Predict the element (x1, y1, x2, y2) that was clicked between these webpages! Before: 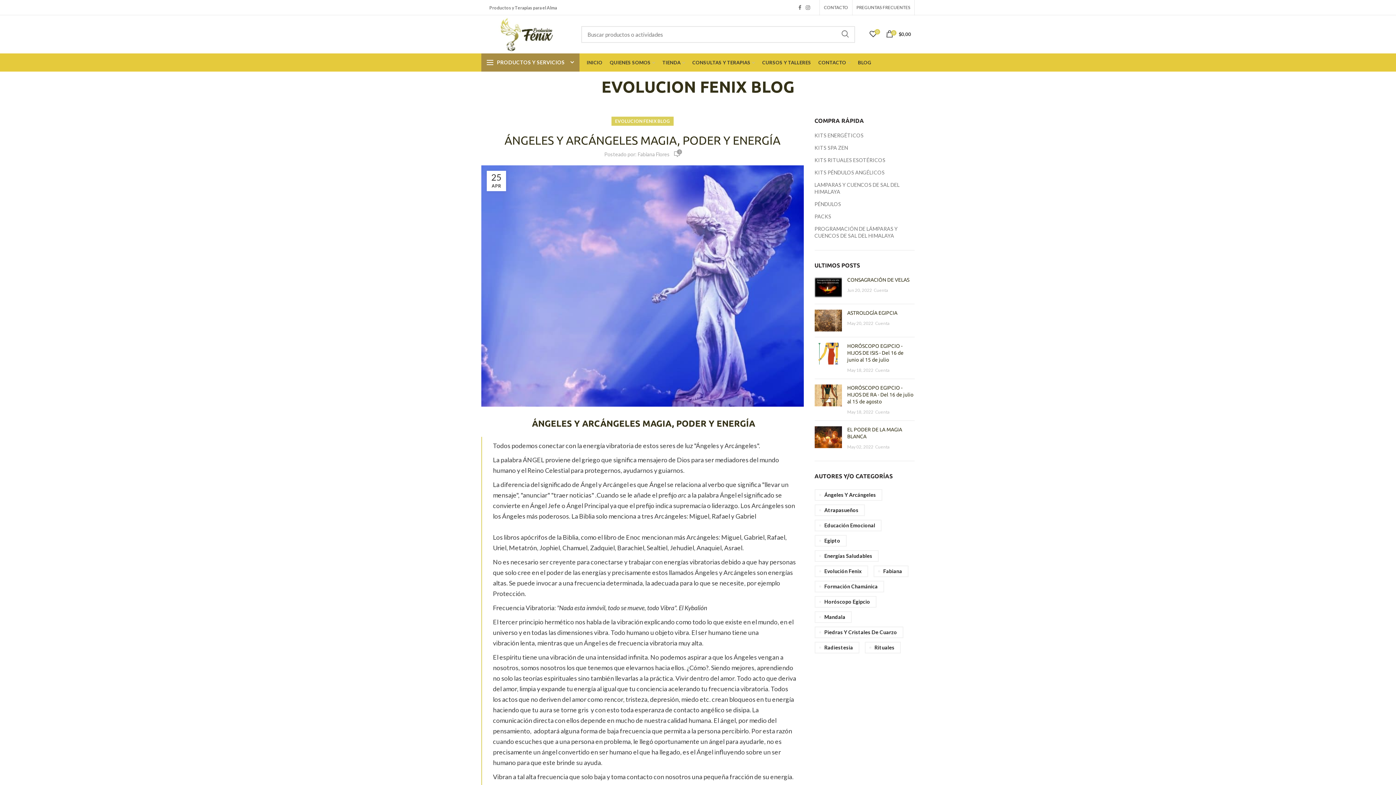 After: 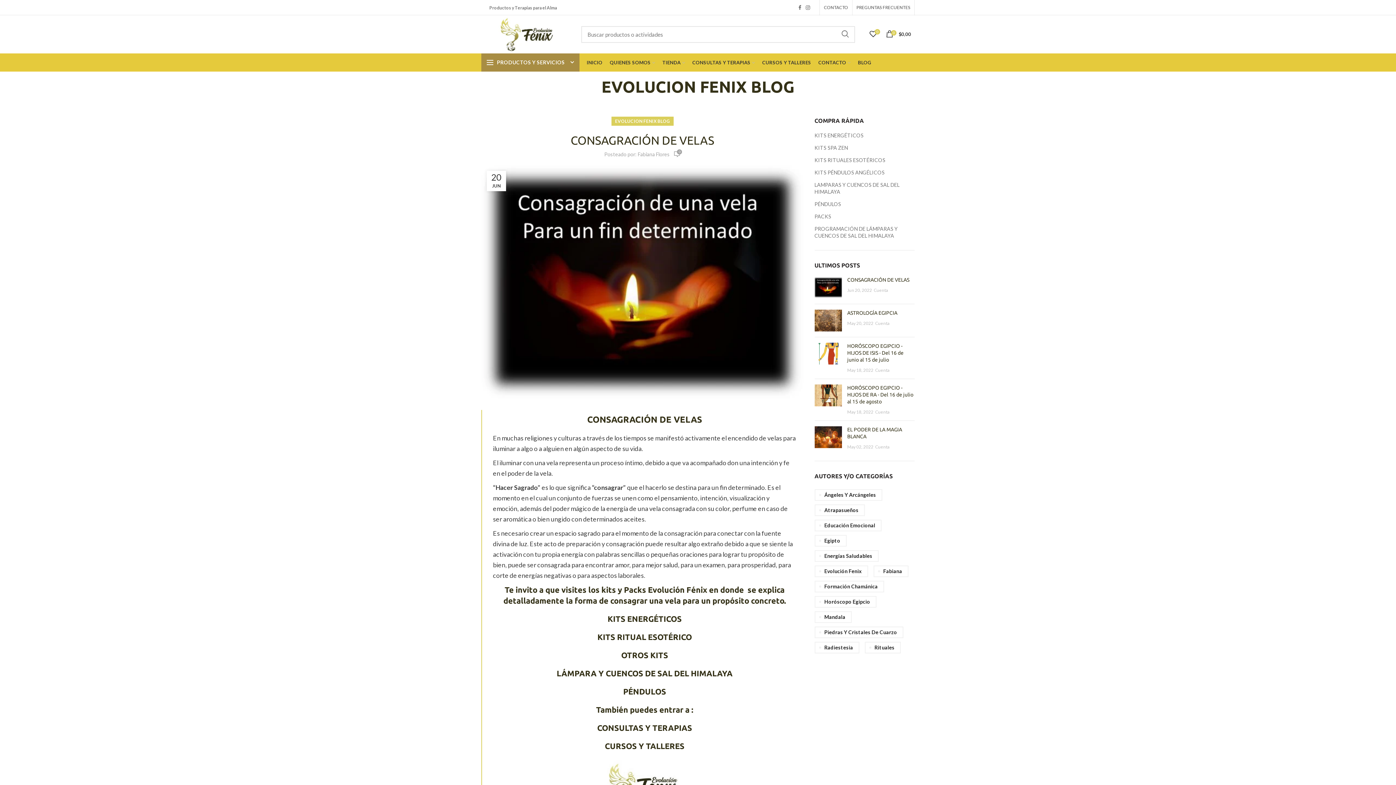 Action: bbox: (814, 276, 842, 298)